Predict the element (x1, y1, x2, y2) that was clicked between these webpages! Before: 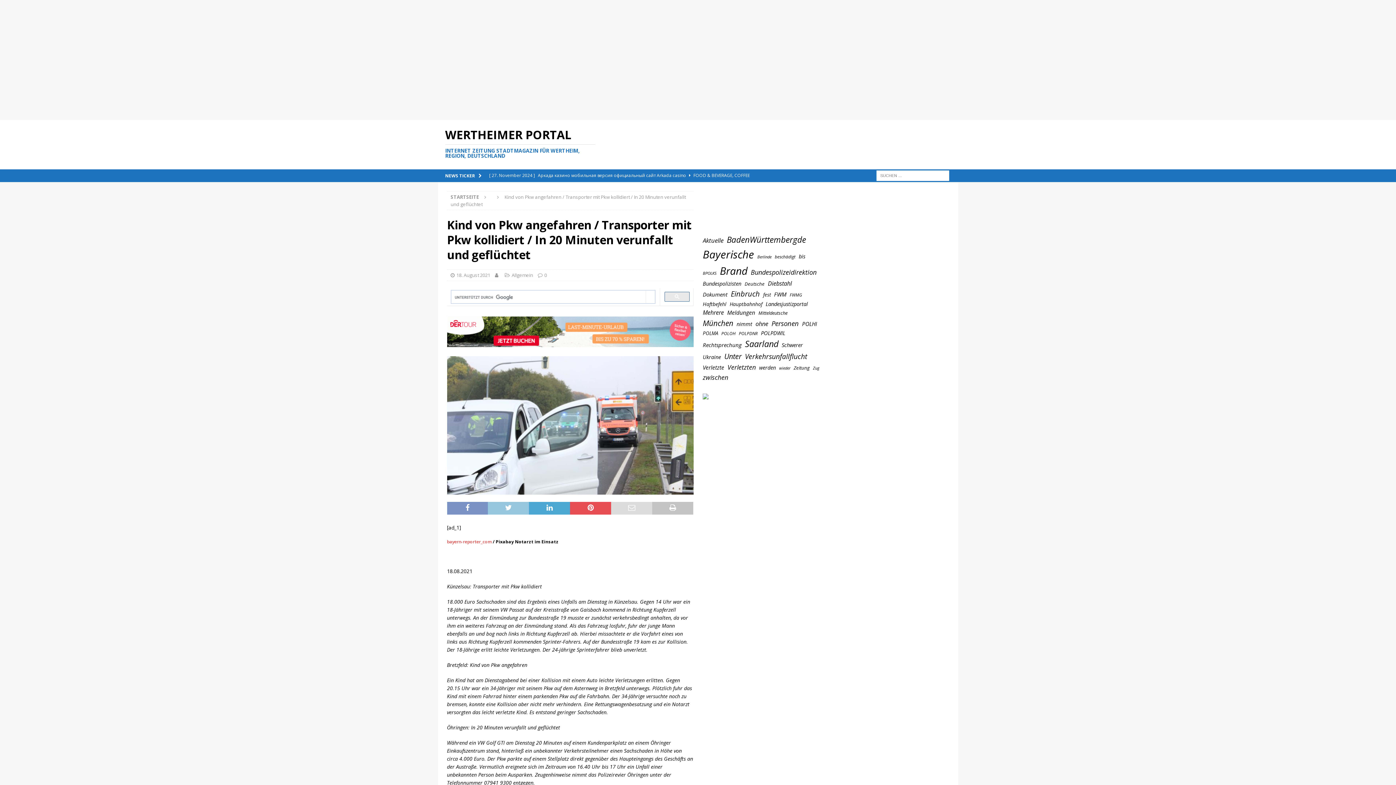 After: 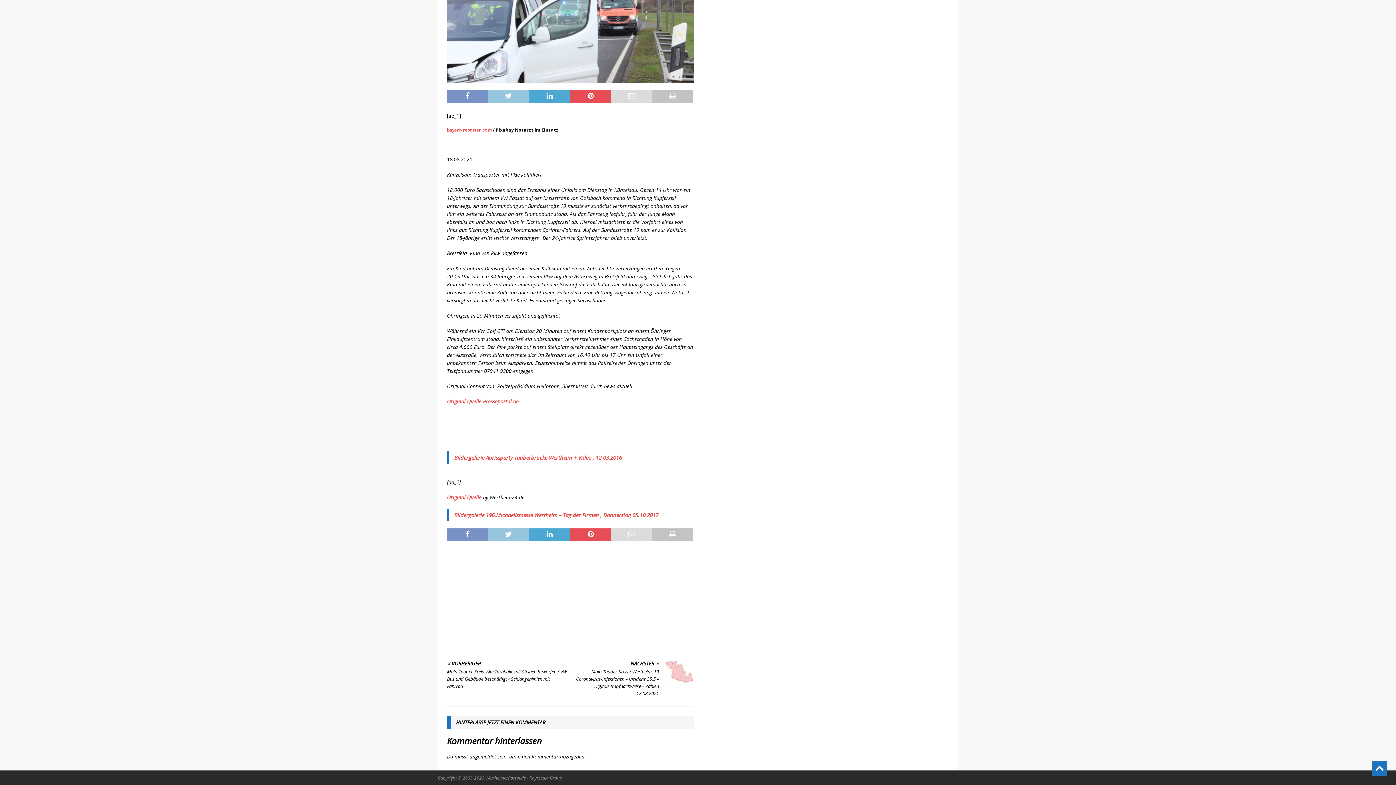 Action: label: 0 bbox: (544, 272, 547, 278)